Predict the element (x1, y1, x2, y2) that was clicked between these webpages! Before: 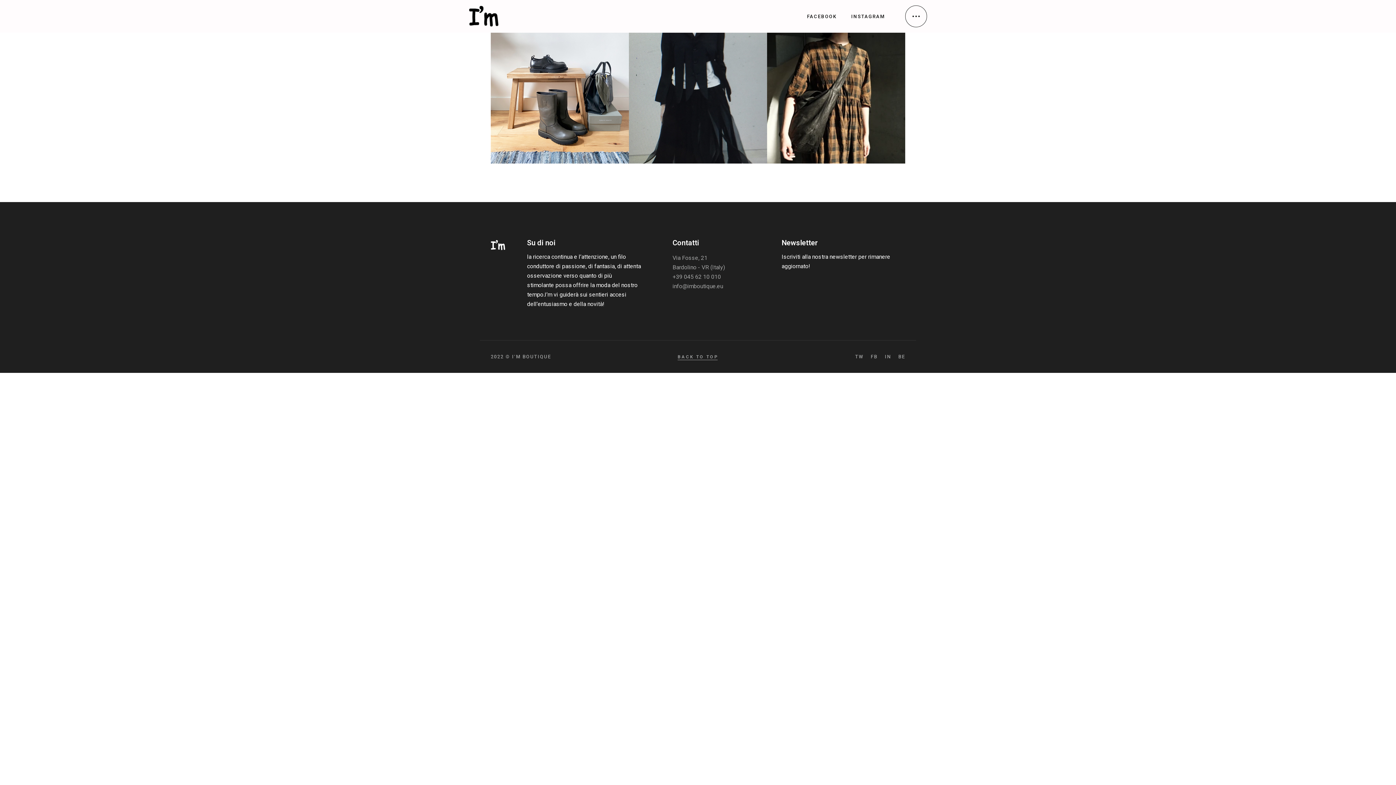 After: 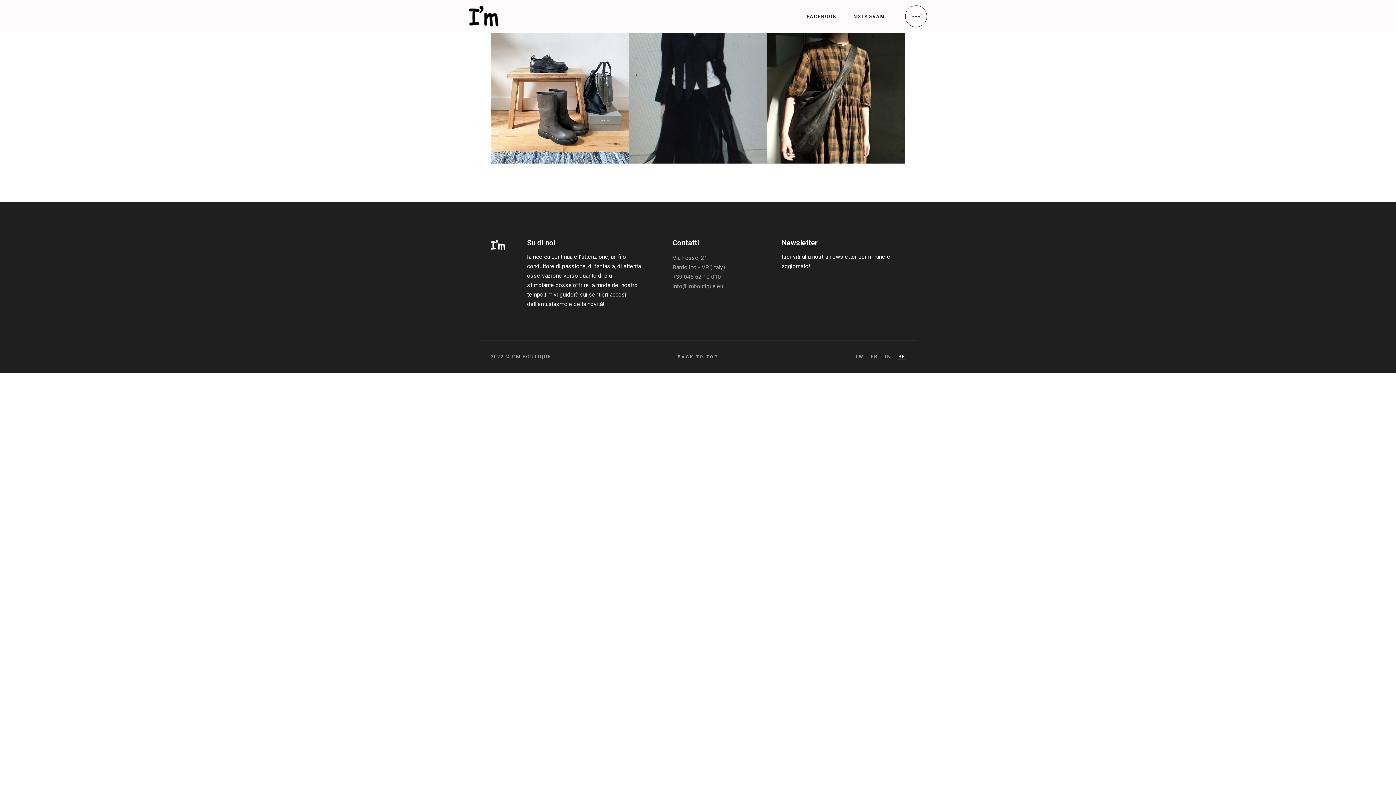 Action: bbox: (898, 353, 905, 360) label: BE